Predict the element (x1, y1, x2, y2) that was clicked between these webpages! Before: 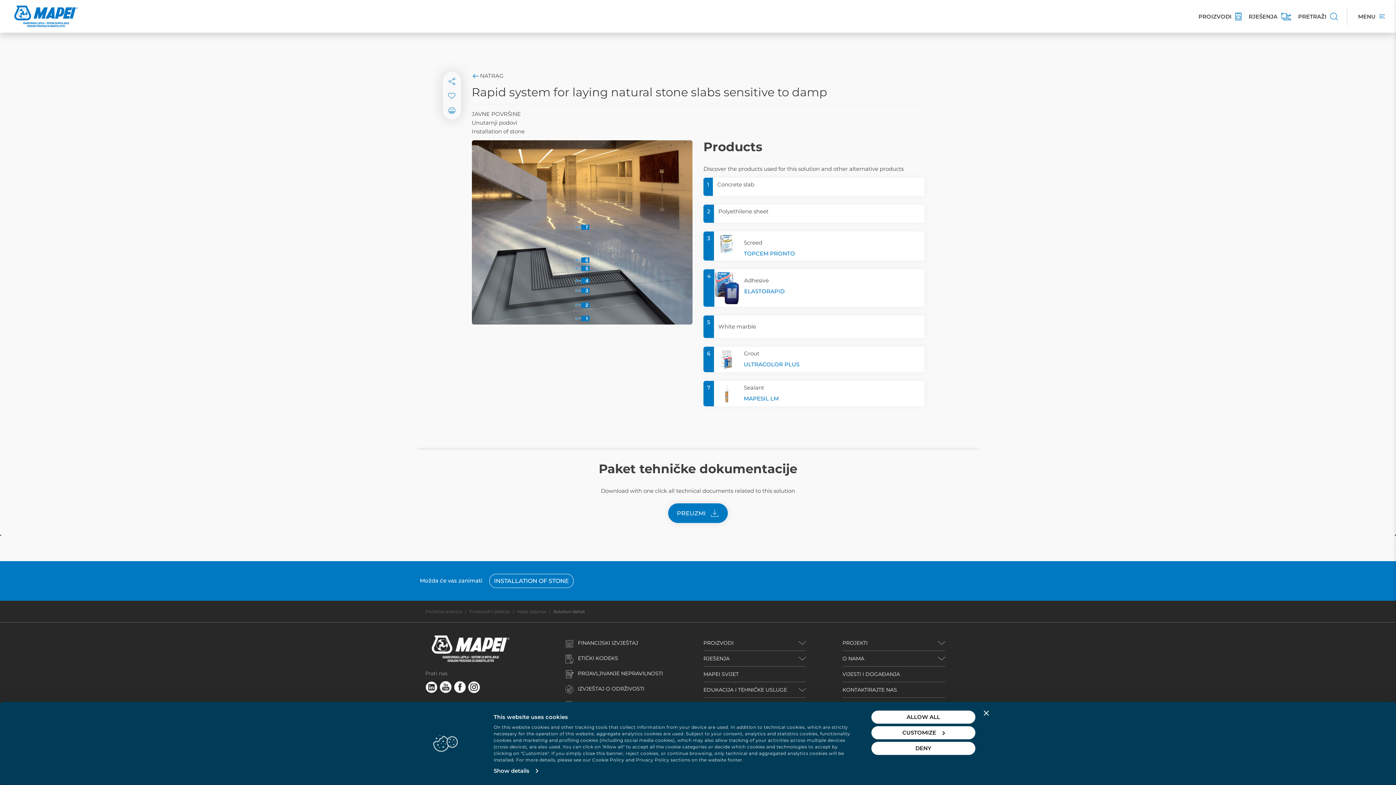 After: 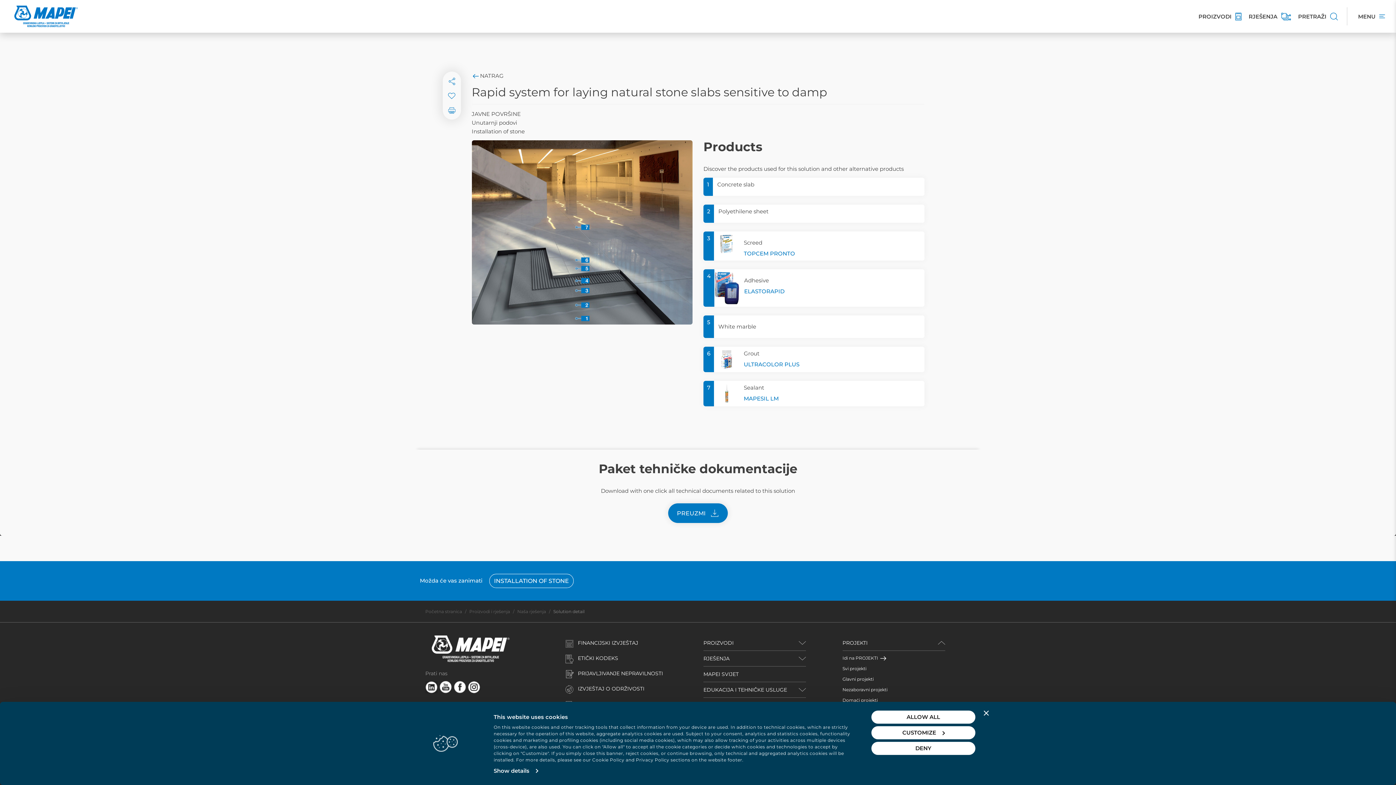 Action: label: PROJEKTI bbox: (842, 639, 945, 647)